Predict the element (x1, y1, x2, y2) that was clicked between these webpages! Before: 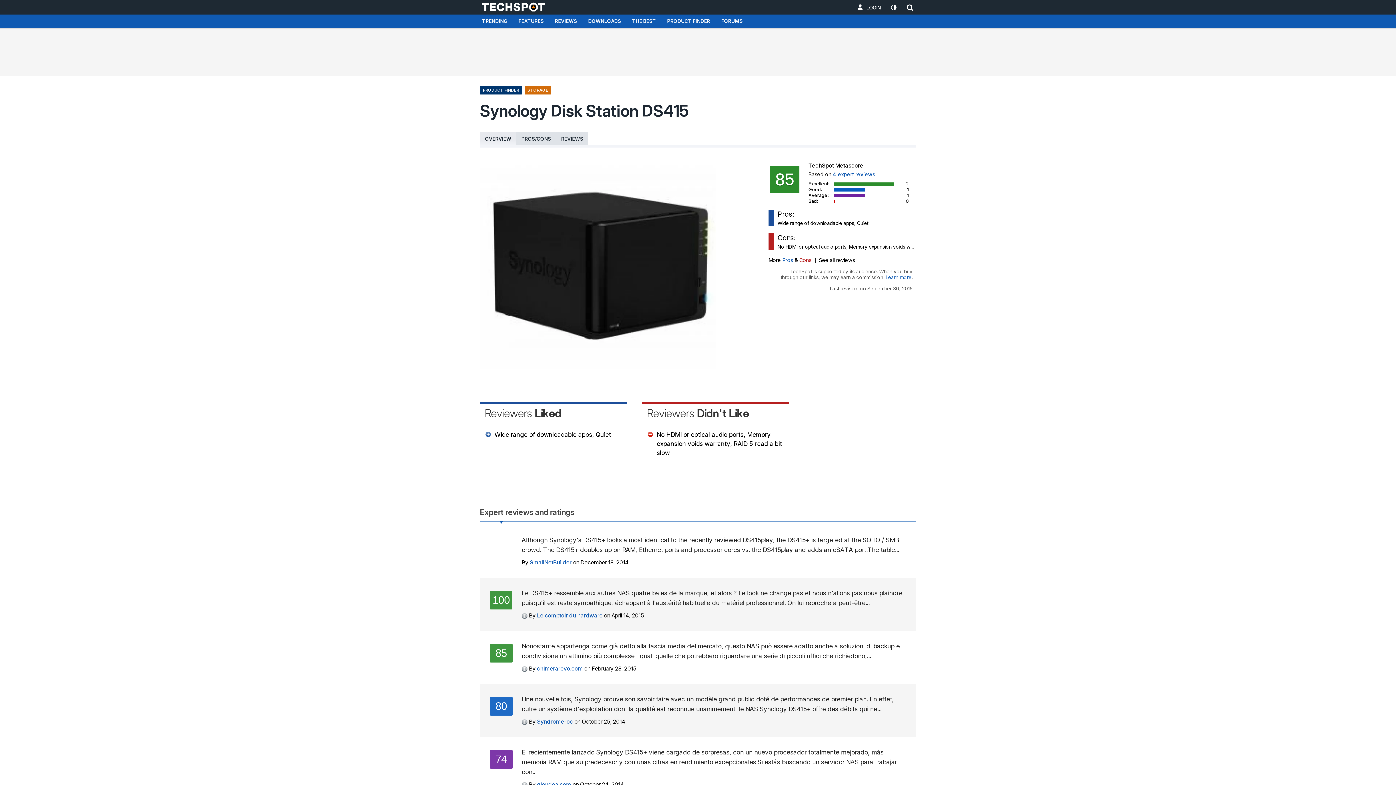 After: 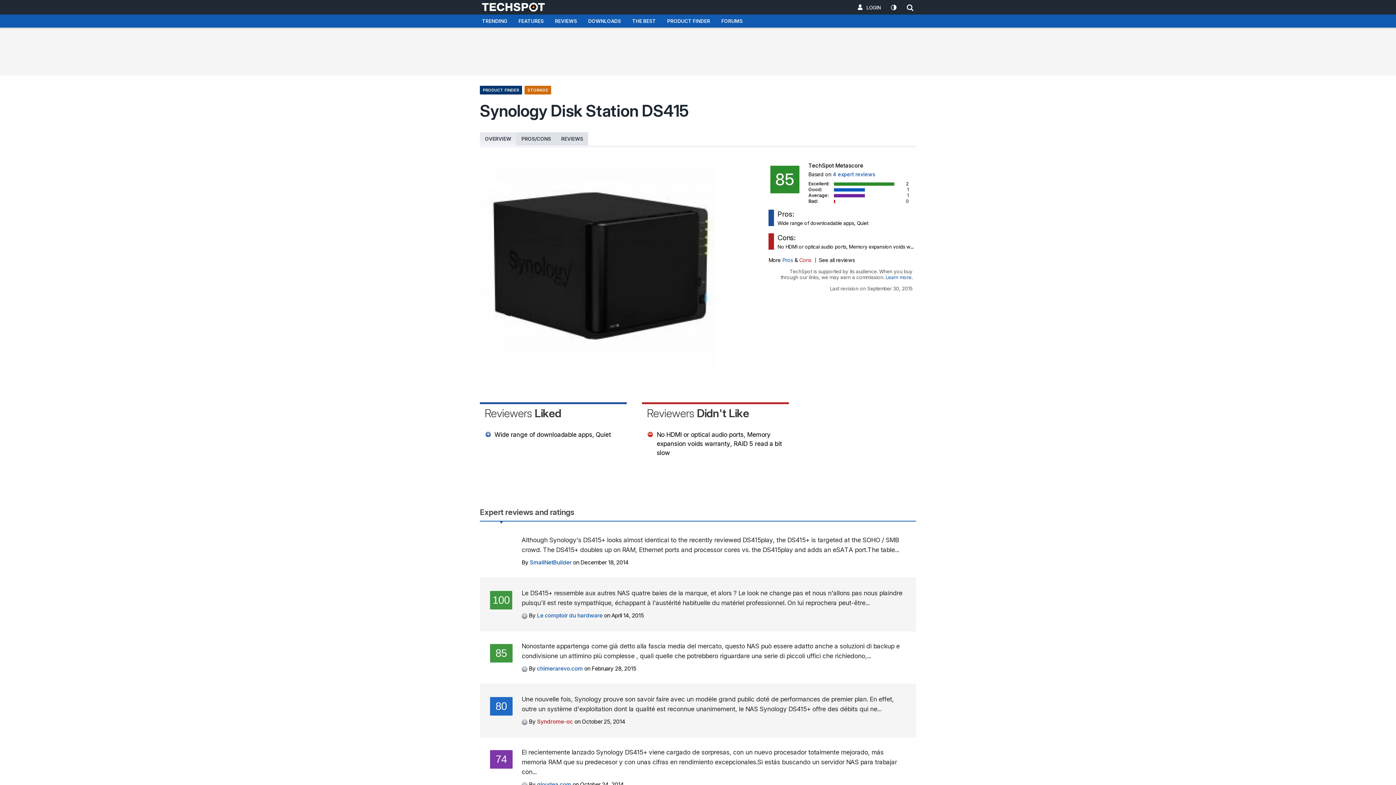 Action: bbox: (537, 718, 573, 725) label: Syndrome-oc